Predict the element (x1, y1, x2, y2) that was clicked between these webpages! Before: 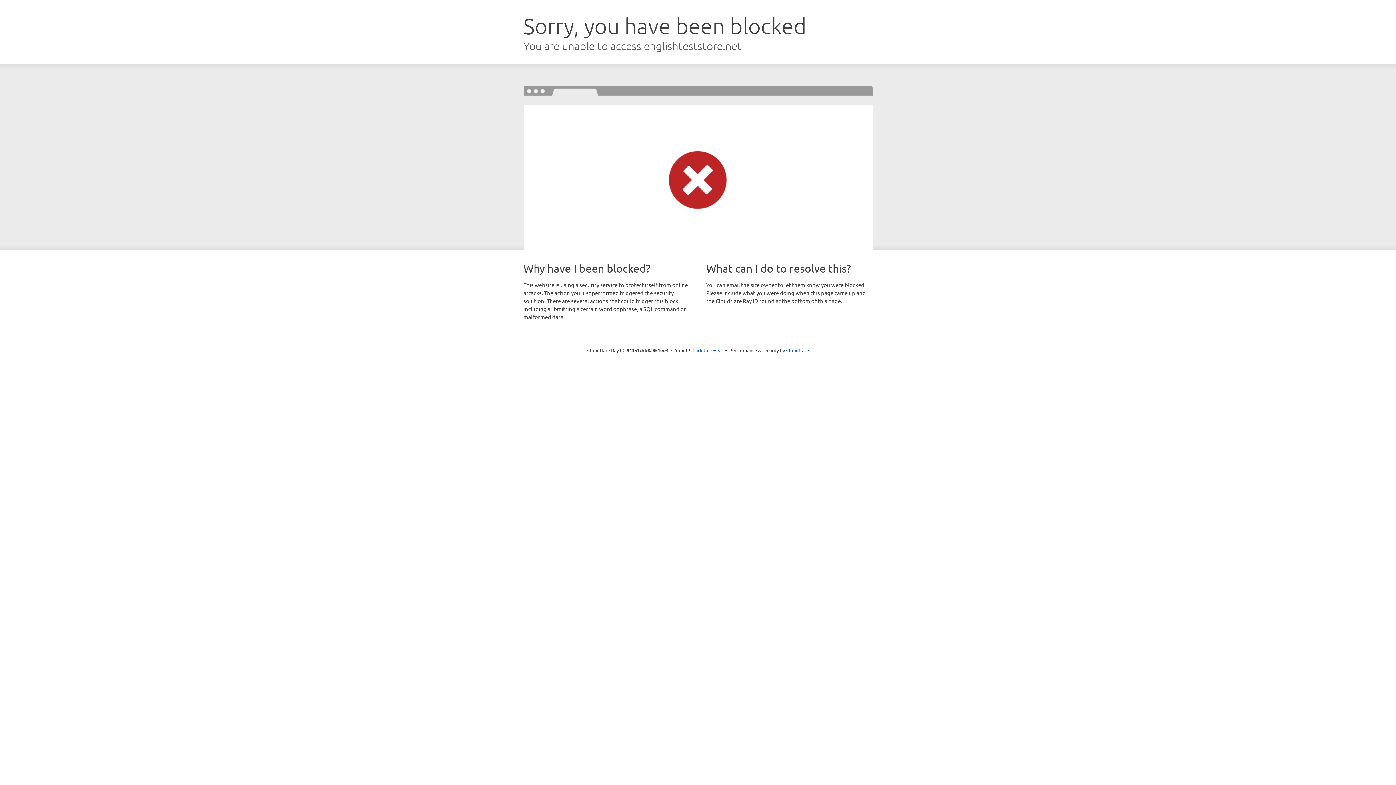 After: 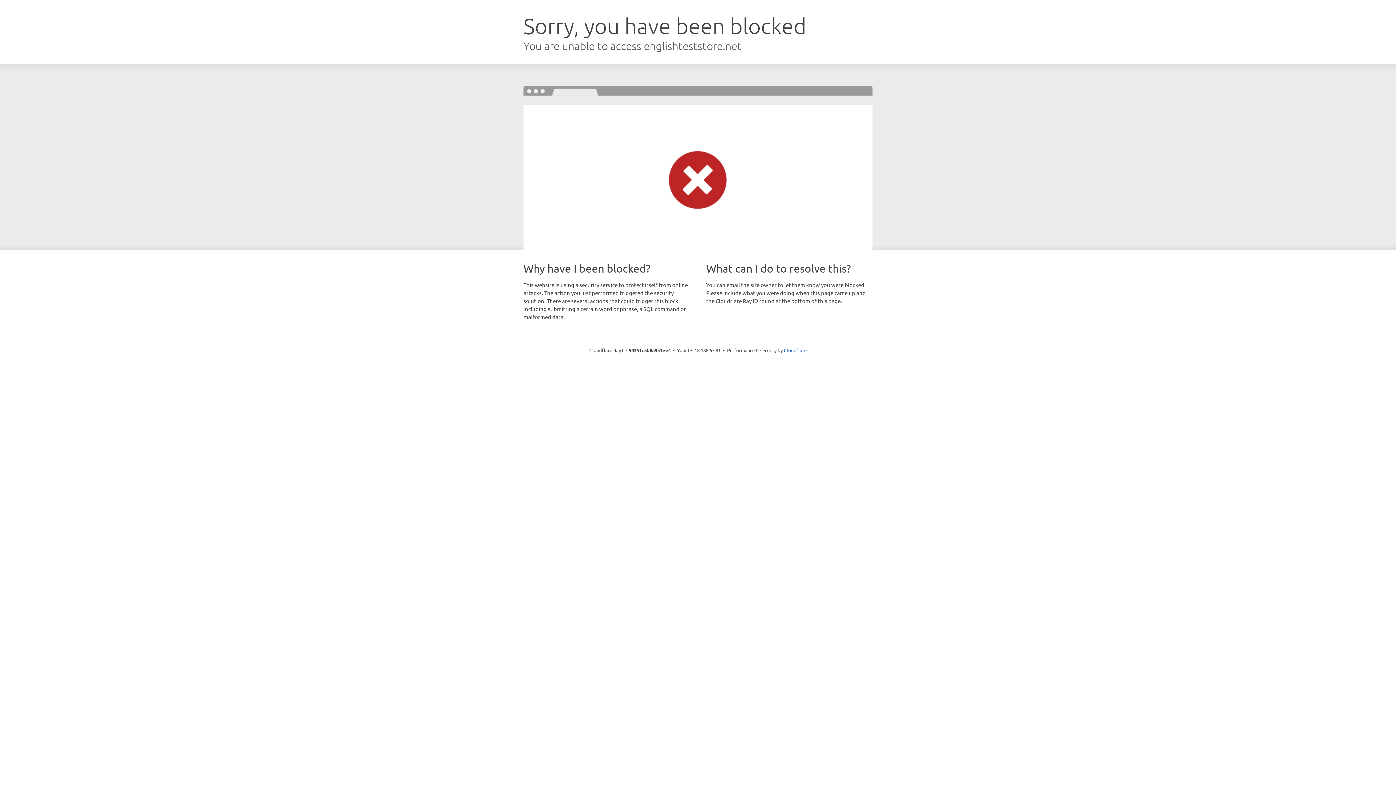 Action: bbox: (692, 346, 723, 353) label: Click to reveal